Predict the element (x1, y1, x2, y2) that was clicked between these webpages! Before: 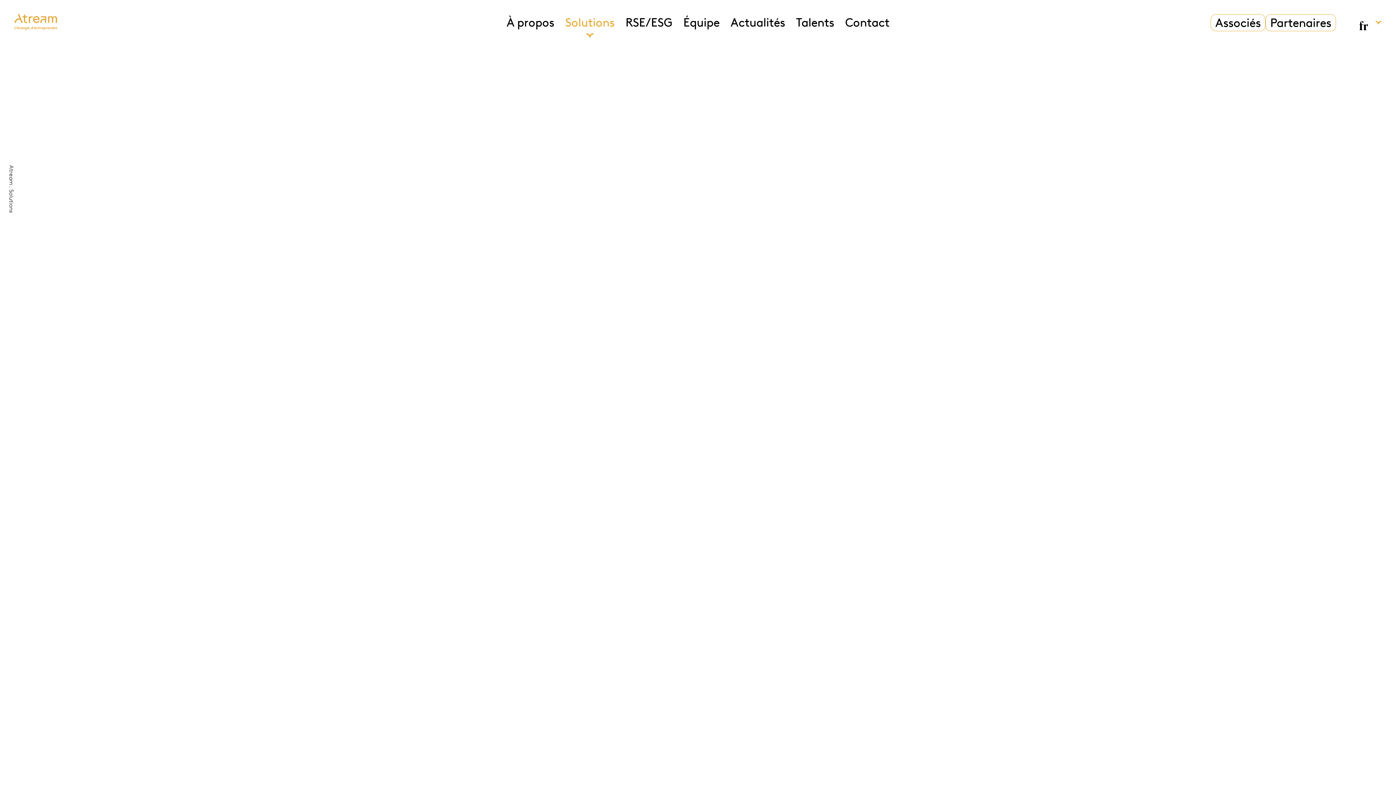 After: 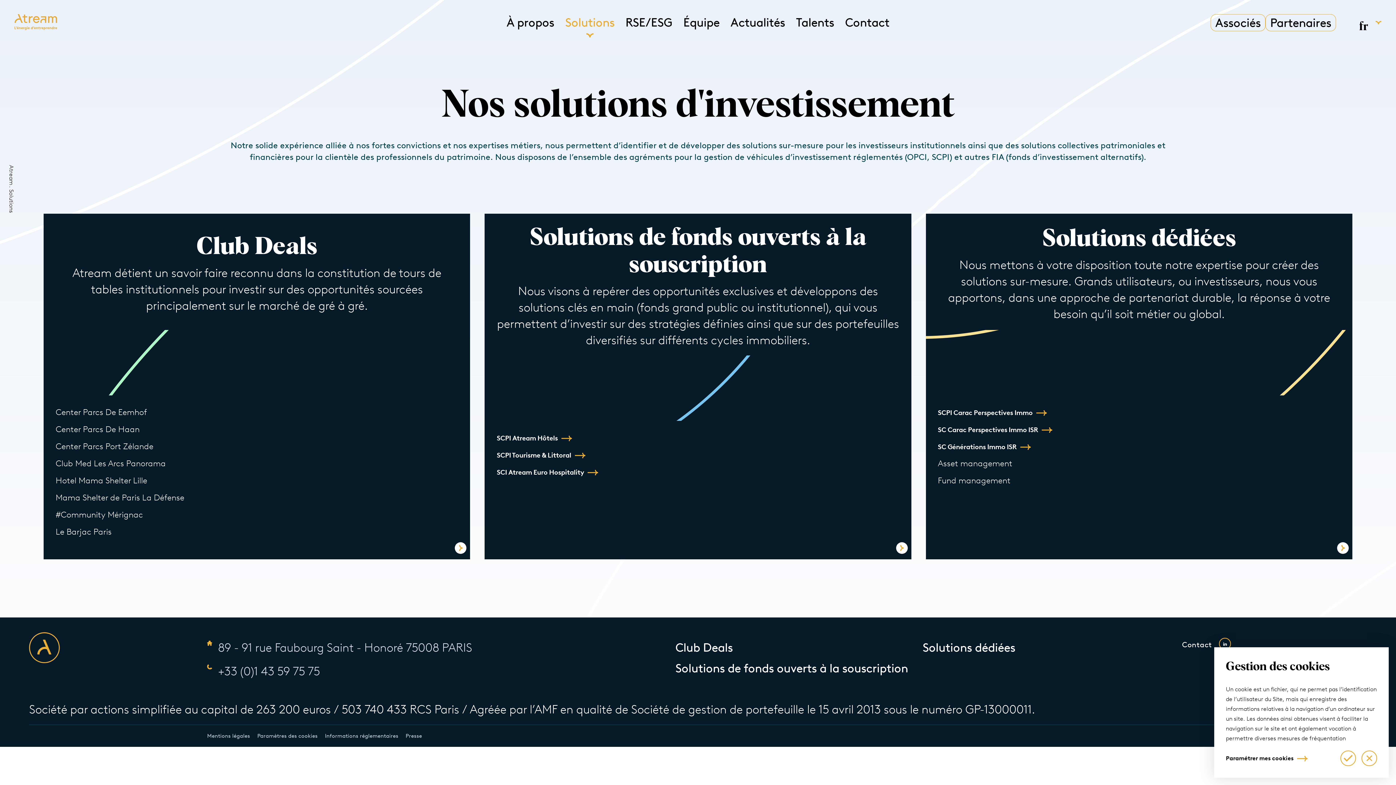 Action: label: Solutions bbox: (565, 14, 614, 30)